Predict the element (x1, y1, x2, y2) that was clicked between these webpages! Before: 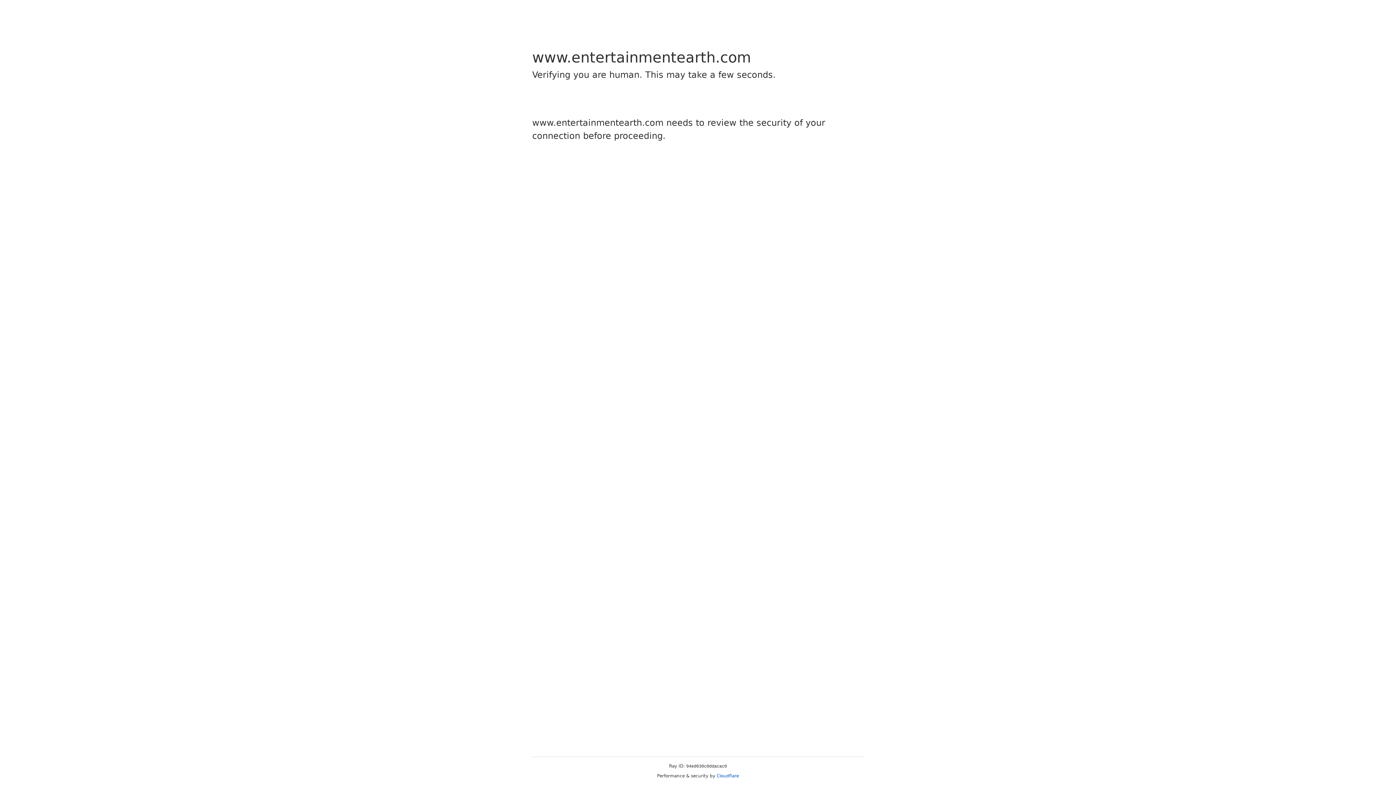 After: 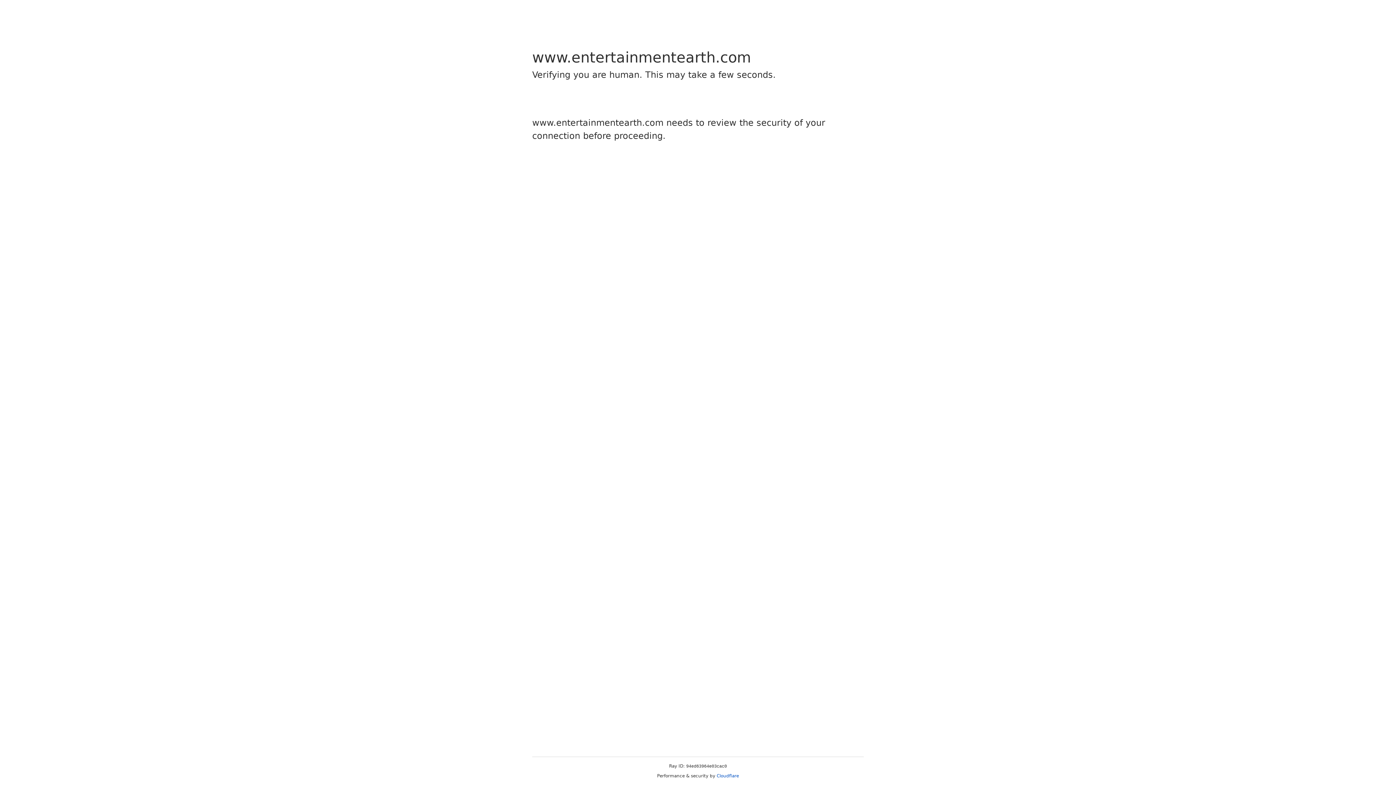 Action: bbox: (716, 773, 739, 778) label: Cloudflare